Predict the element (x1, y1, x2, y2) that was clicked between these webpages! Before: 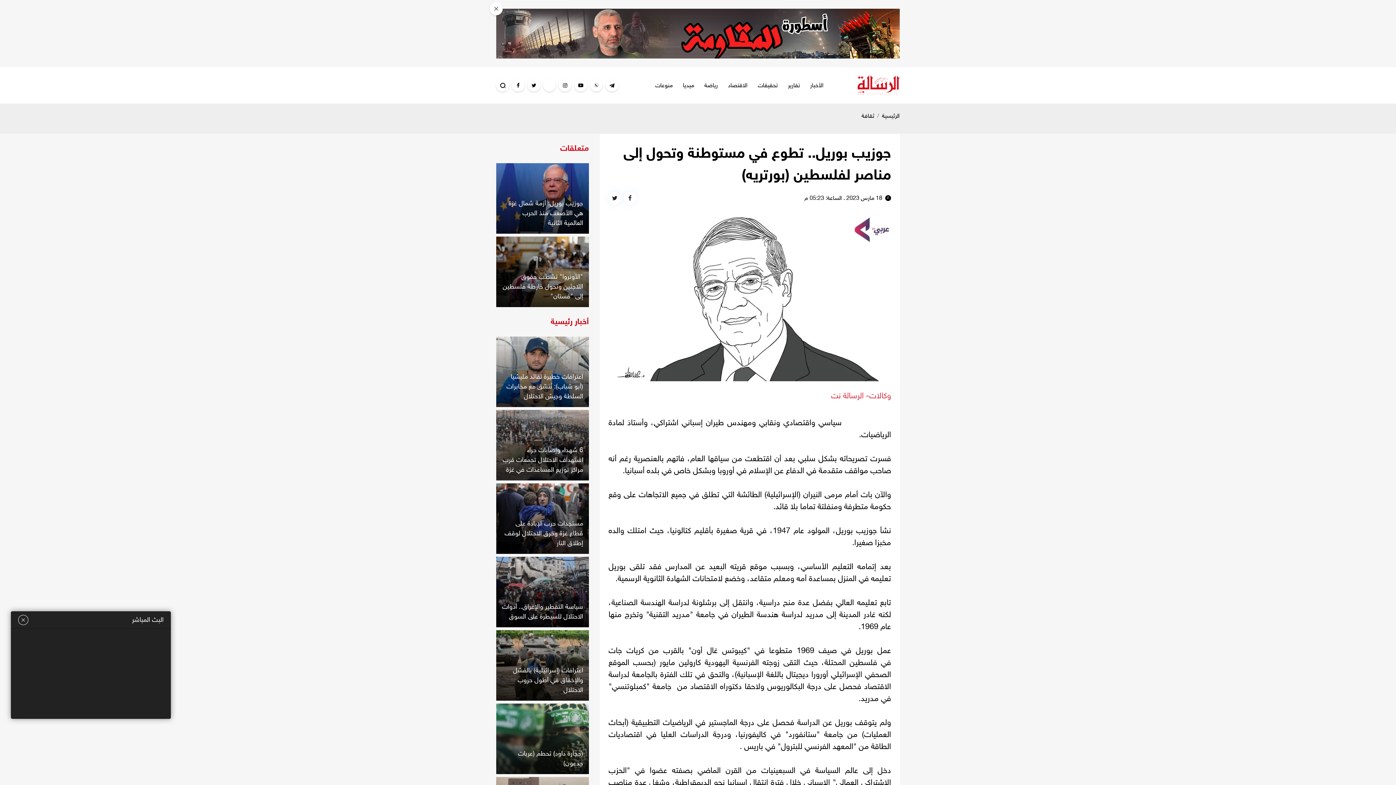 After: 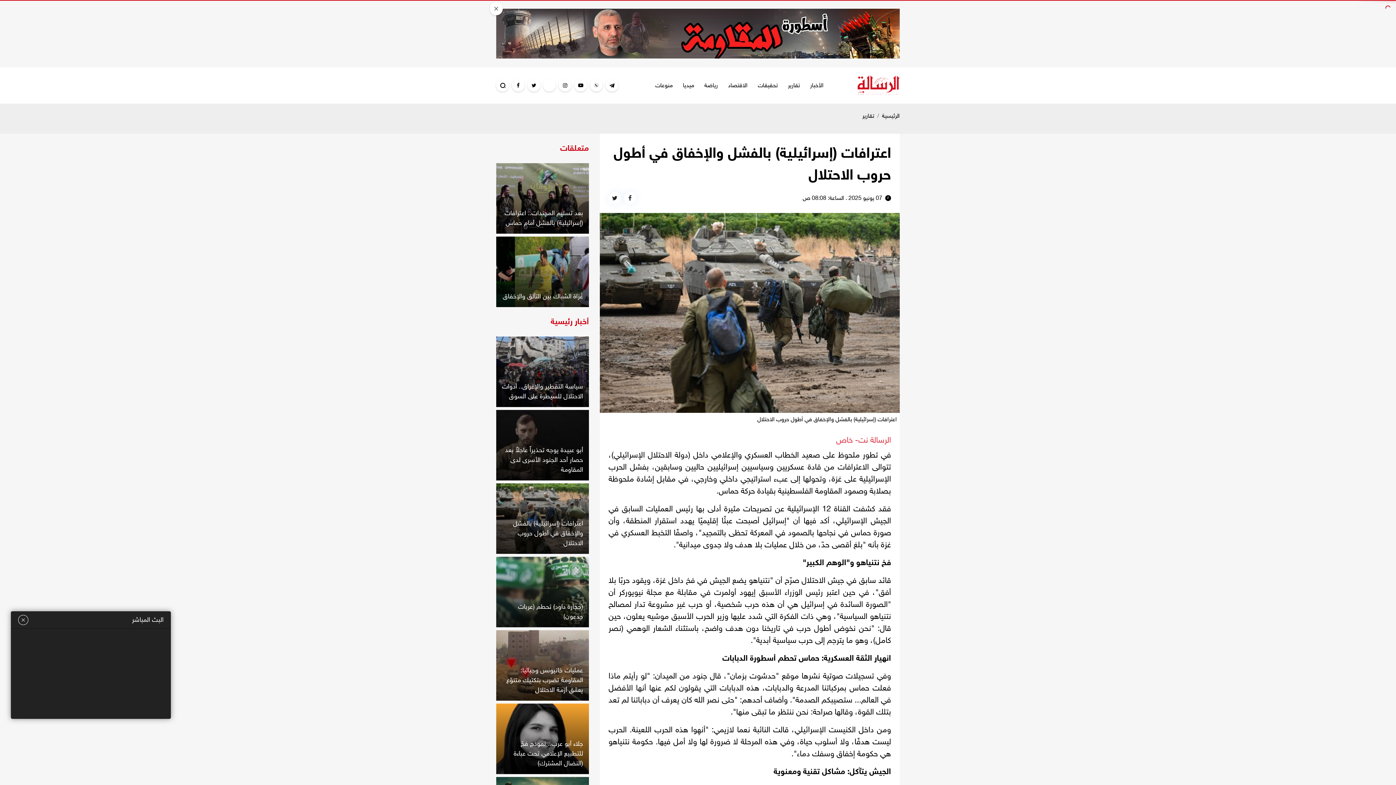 Action: label: اعترافات (إسرائيلية) بالفشل والإخفاق في أطول حروب الاحتلال bbox: (513, 666, 583, 694)